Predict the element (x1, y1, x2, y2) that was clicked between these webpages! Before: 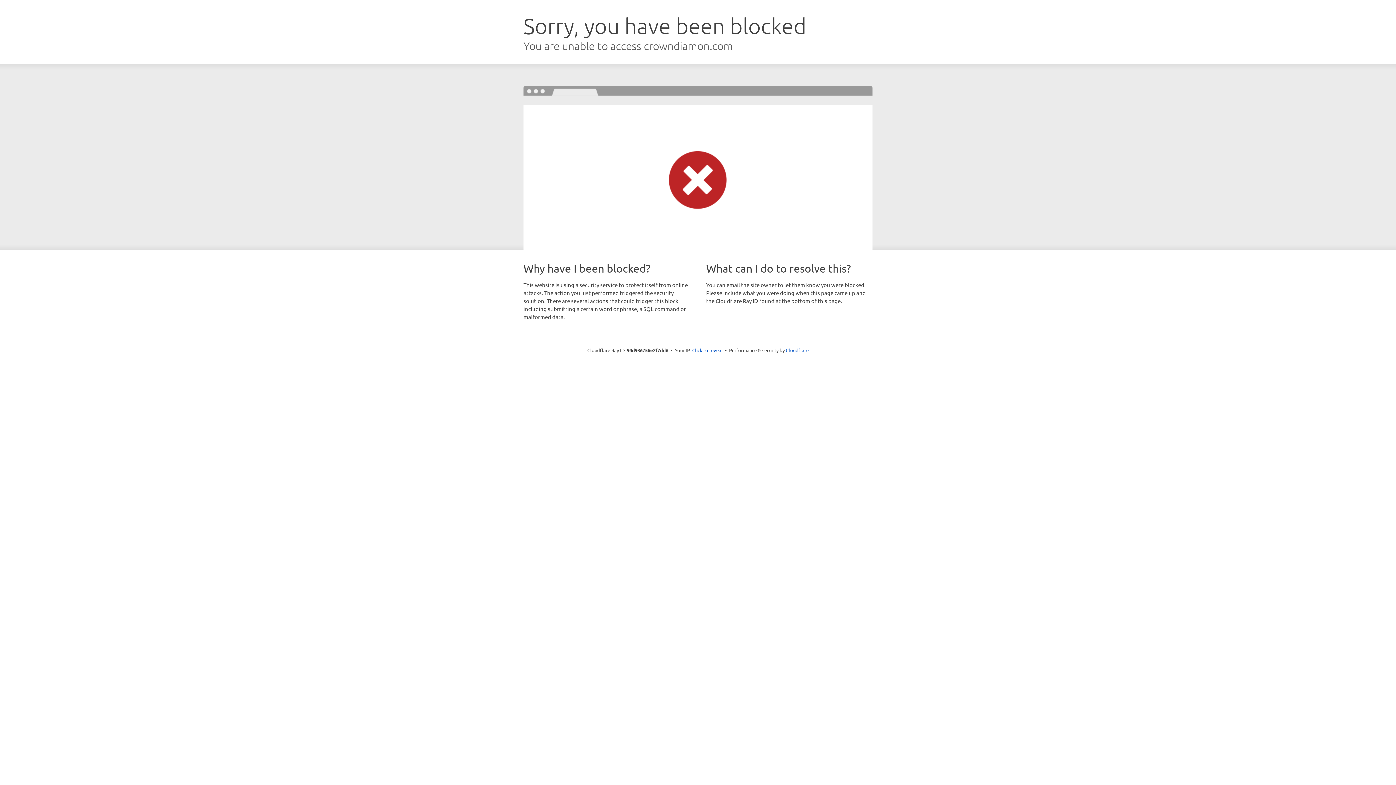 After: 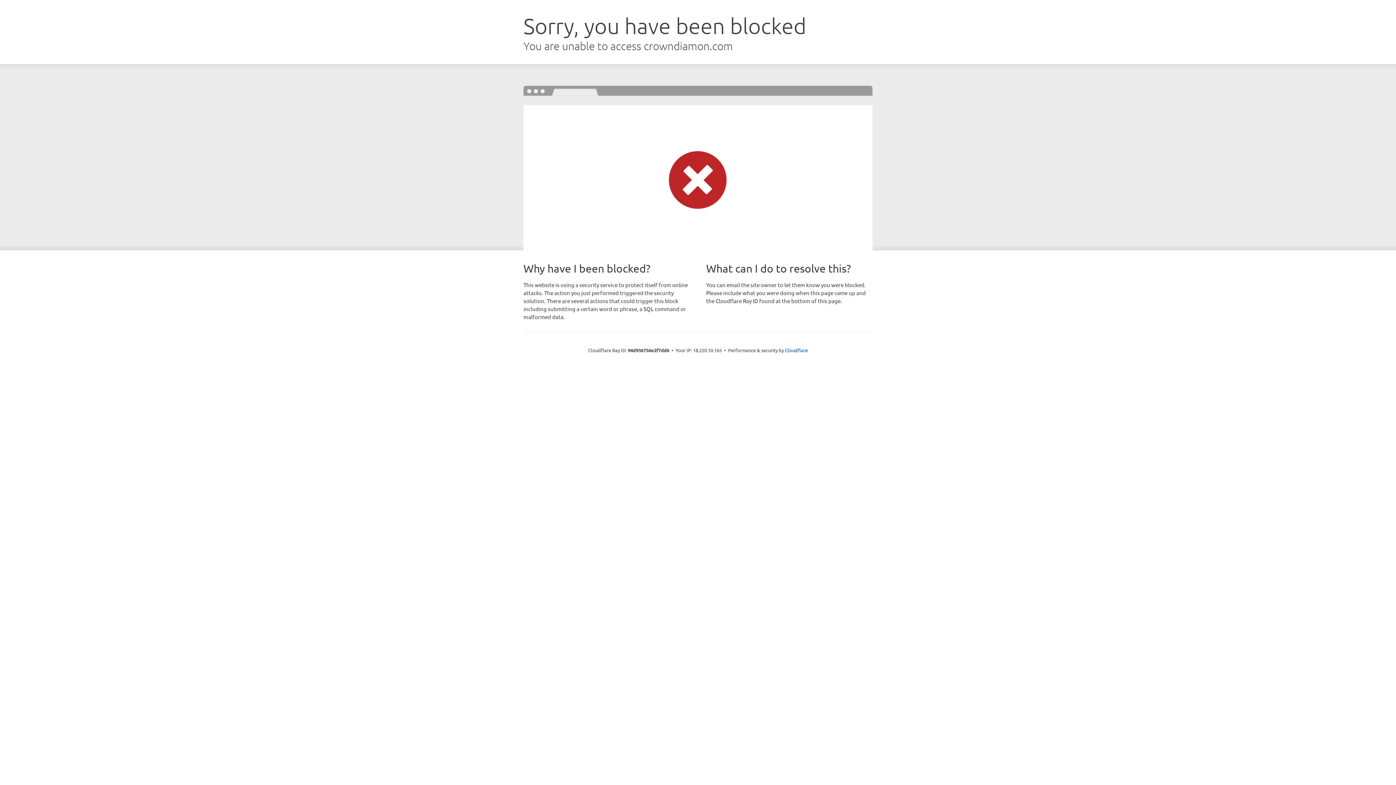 Action: label: Click to reveal bbox: (692, 346, 722, 353)